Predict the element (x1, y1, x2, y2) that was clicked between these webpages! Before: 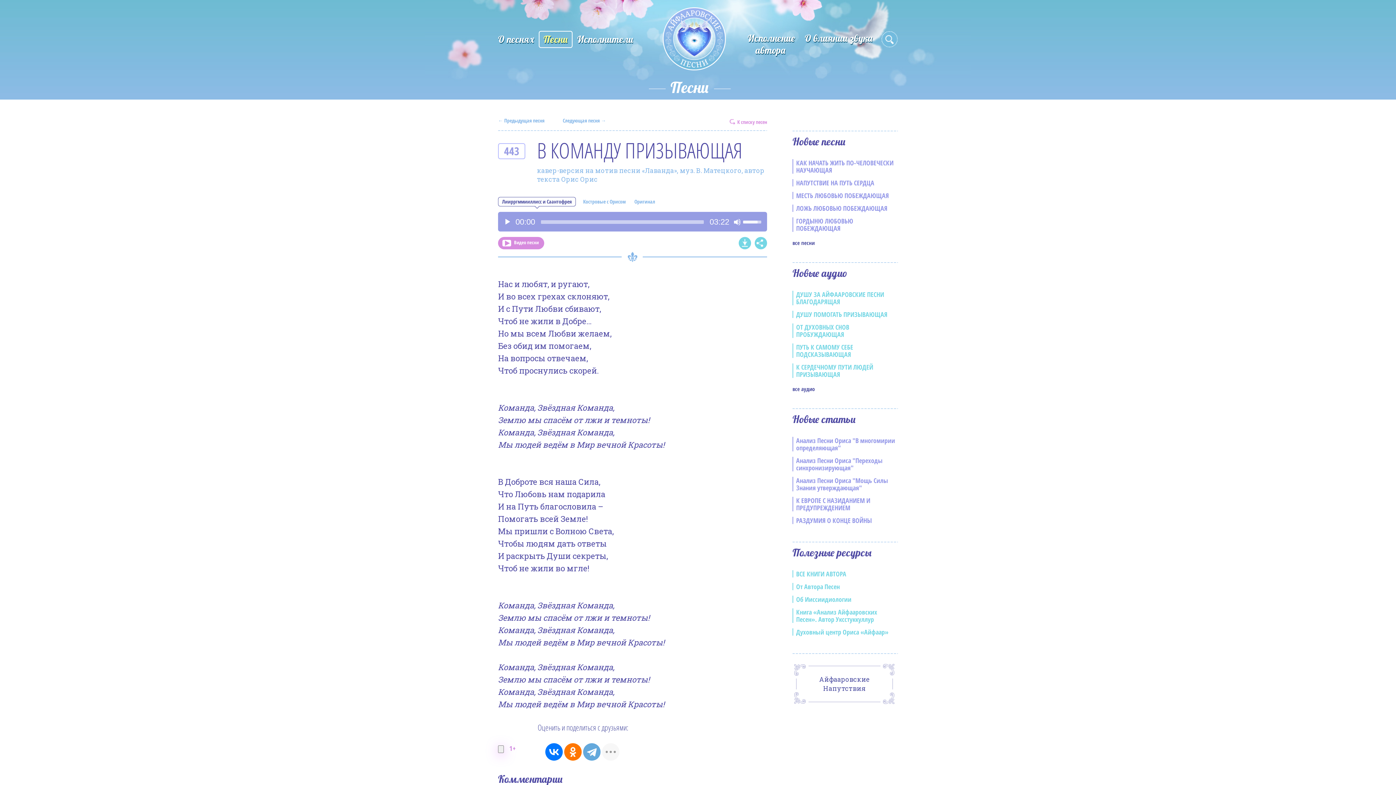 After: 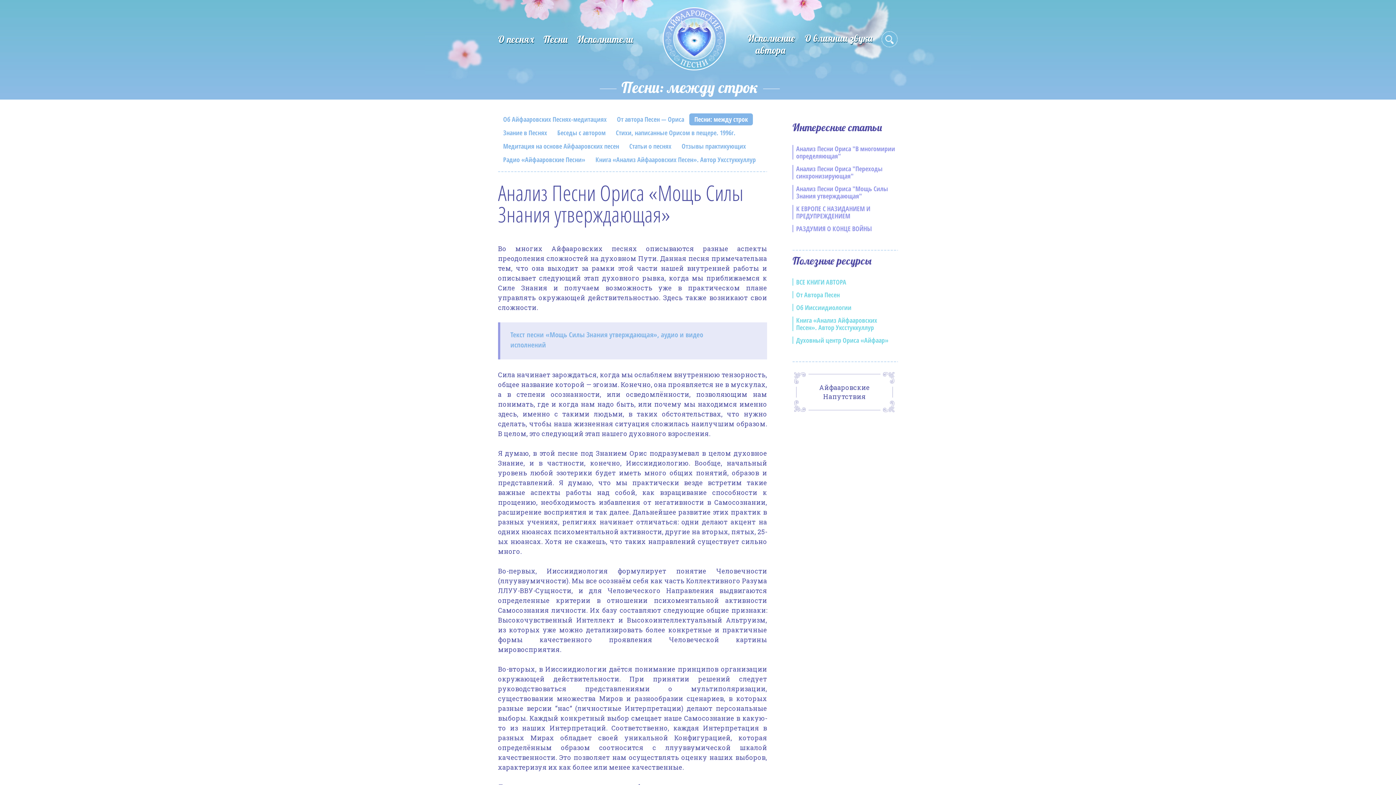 Action: label: Анализ Песни Ориса "Мощь Силы Знания утверждающая" bbox: (792, 477, 898, 491)